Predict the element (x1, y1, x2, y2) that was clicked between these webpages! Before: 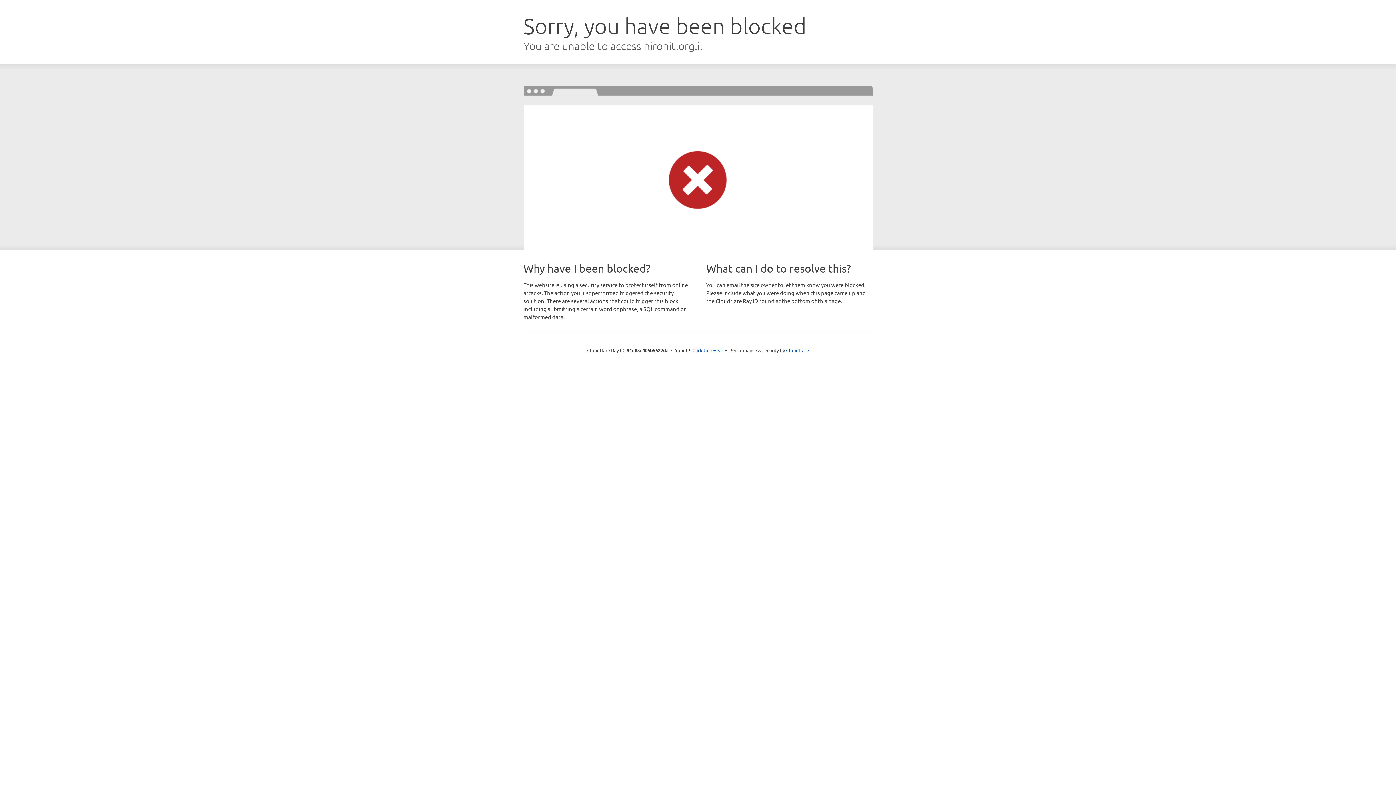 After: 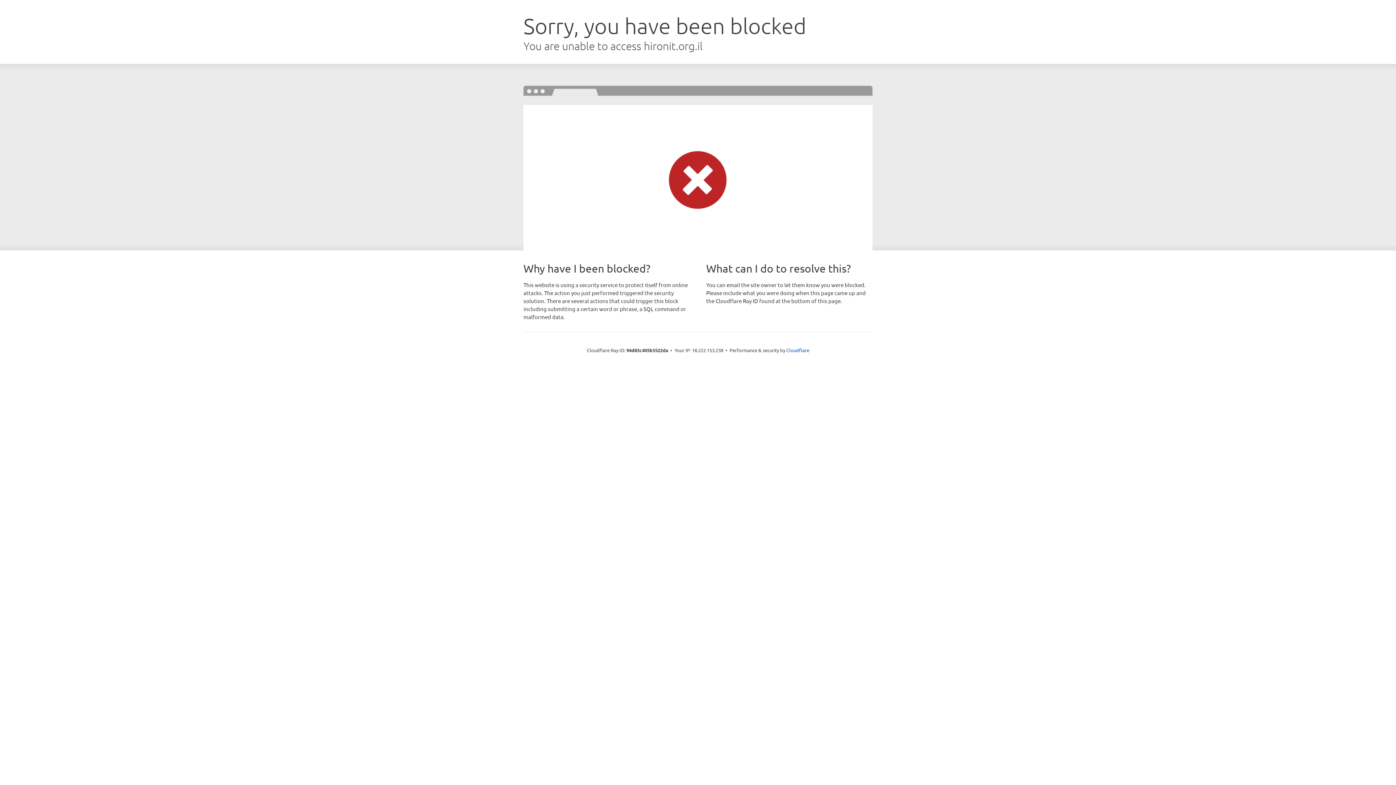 Action: bbox: (692, 346, 723, 353) label: Click to reveal